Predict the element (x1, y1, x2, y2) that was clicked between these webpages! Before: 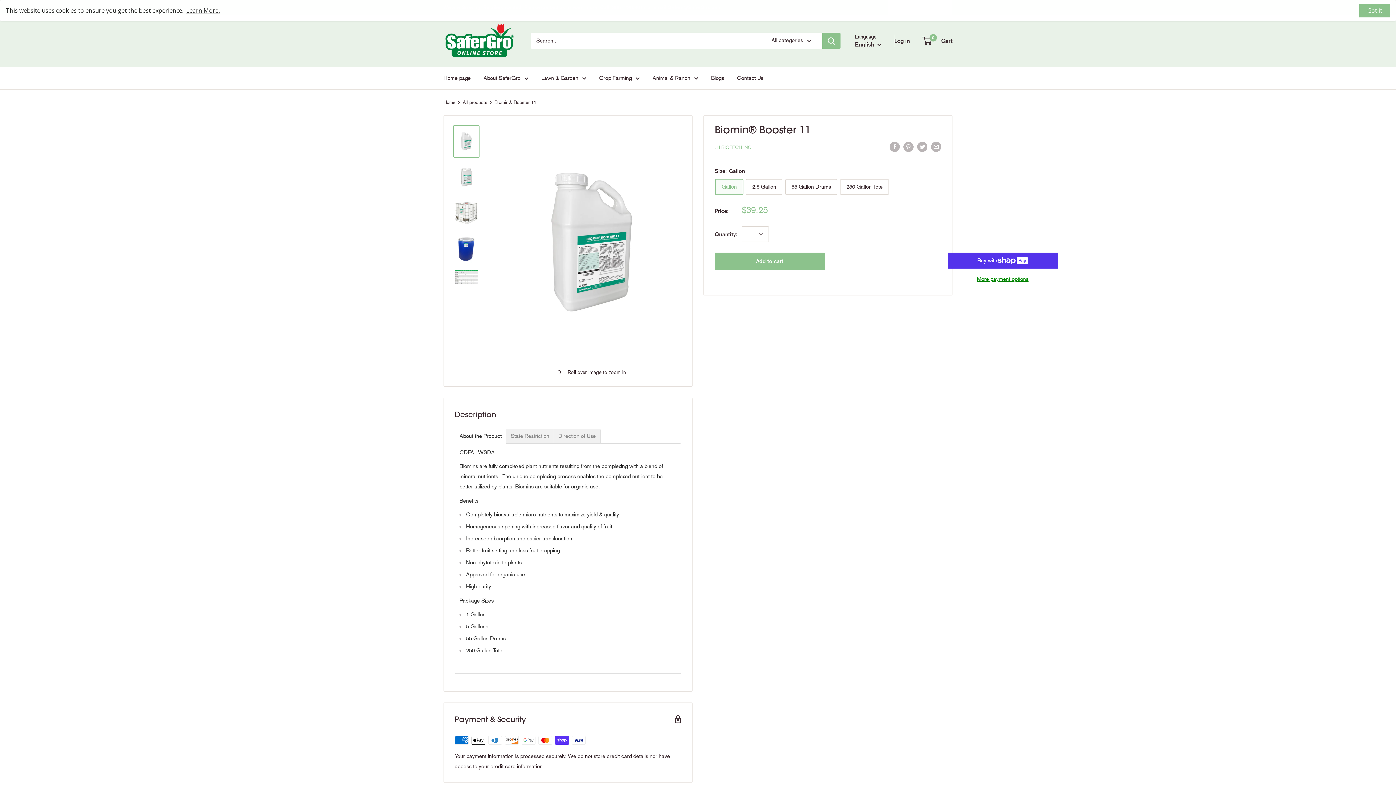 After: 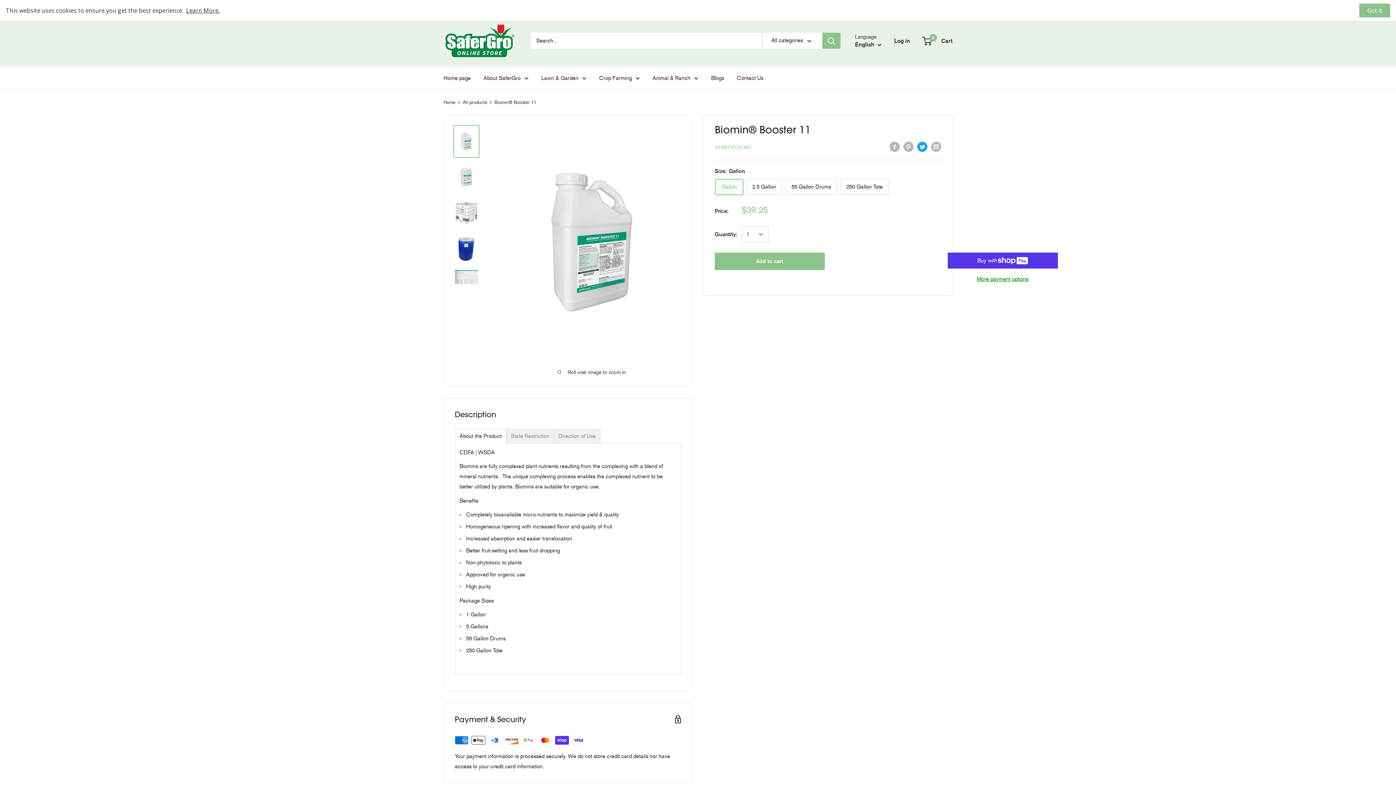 Action: bbox: (917, 141, 927, 151) label: Tweet on Twitter